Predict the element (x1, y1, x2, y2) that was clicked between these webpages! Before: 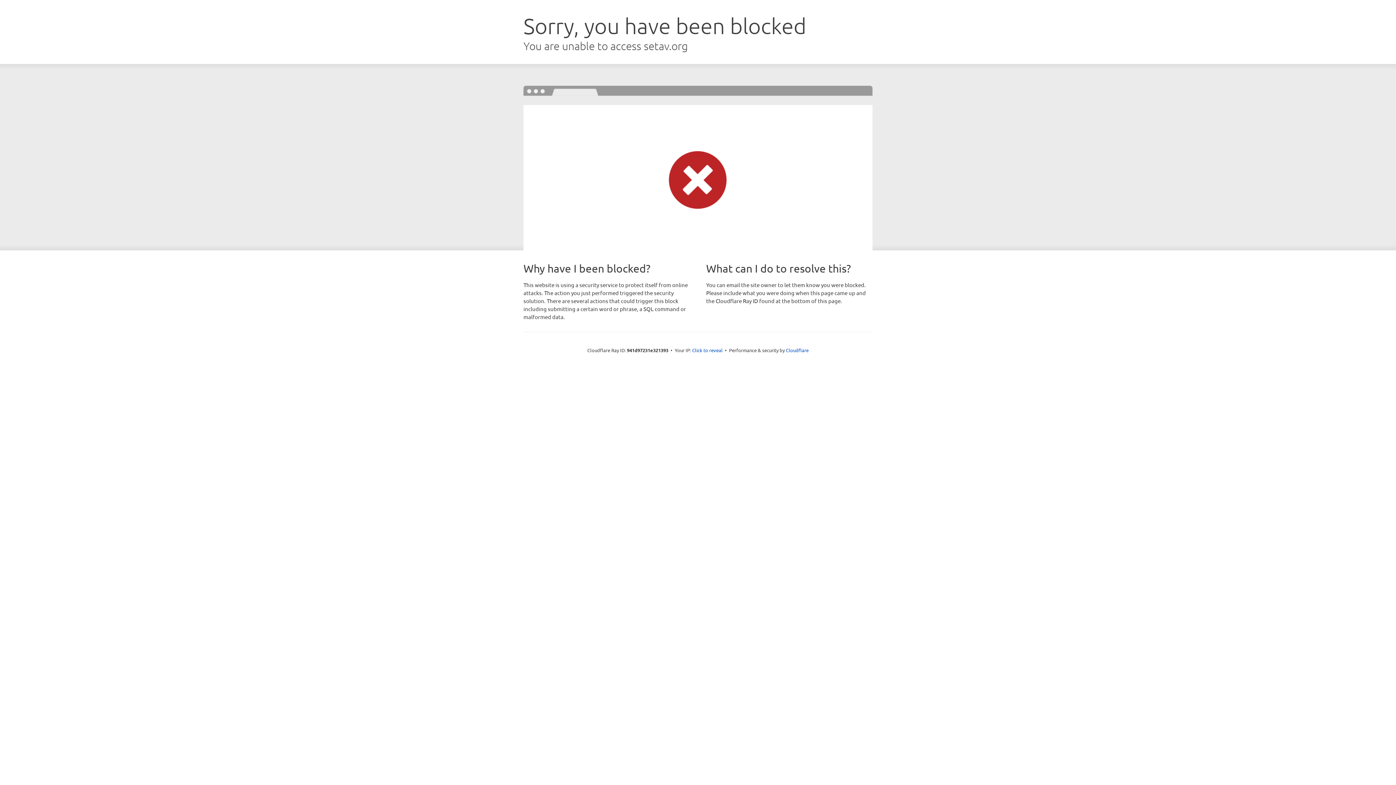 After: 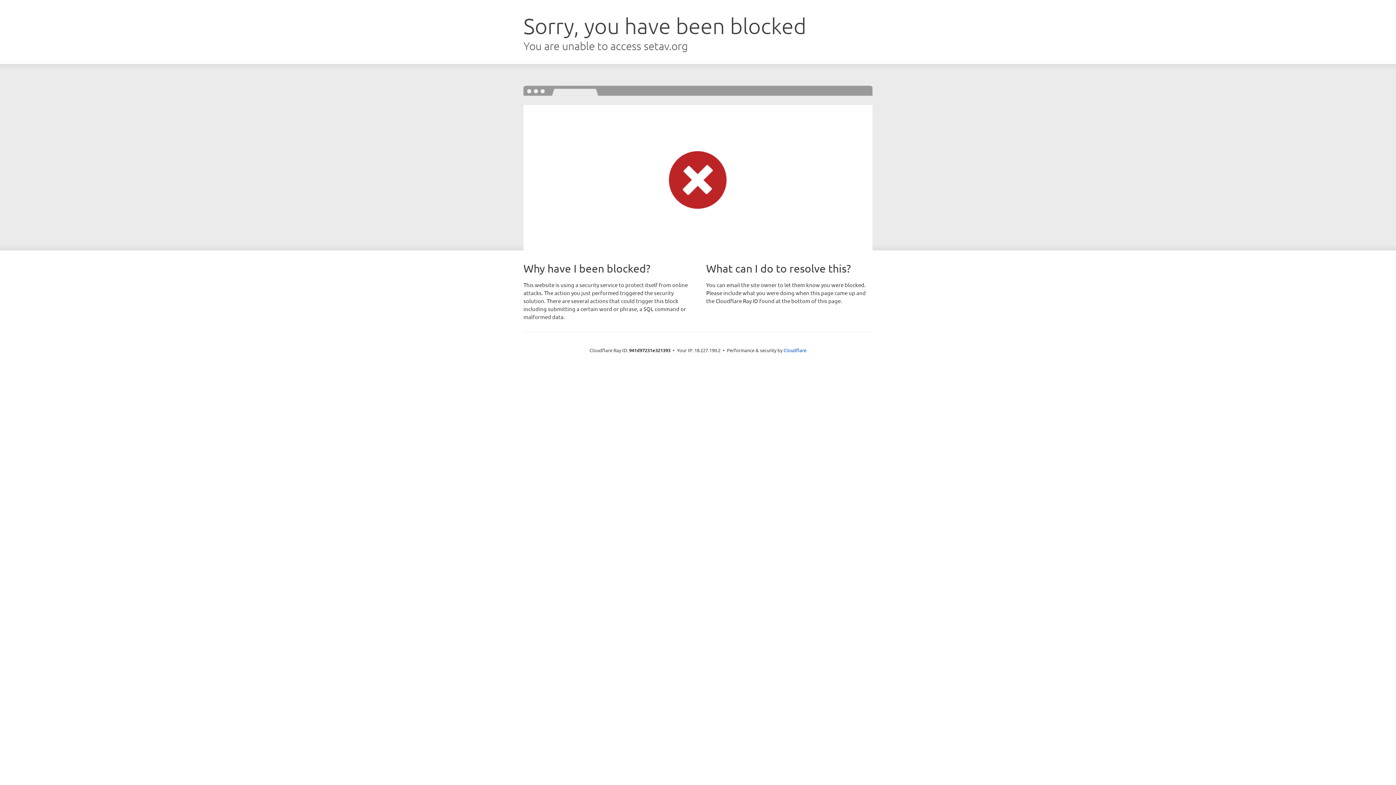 Action: label: Click to reveal bbox: (692, 346, 722, 353)